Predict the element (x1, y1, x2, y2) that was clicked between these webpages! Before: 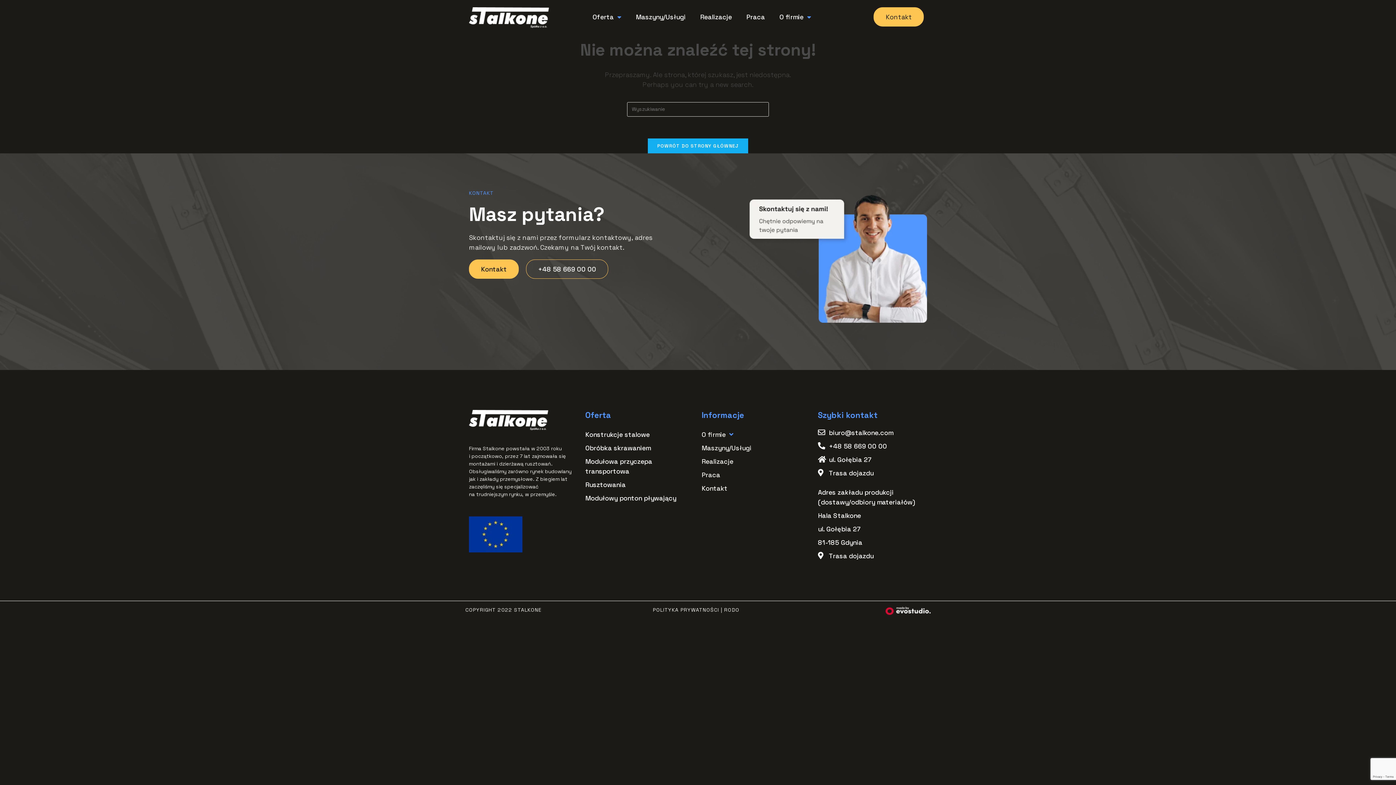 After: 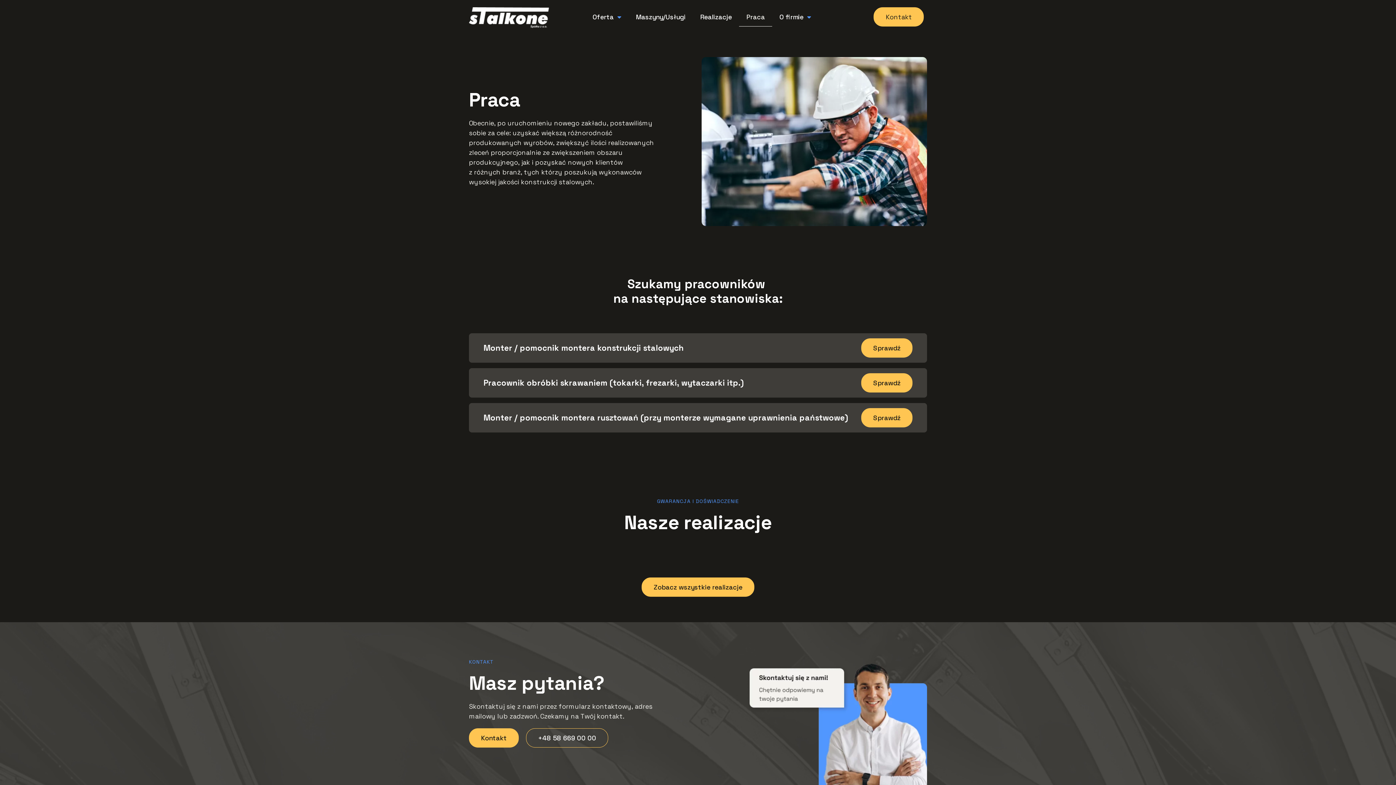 Action: label: Praca bbox: (739, 7, 772, 26)